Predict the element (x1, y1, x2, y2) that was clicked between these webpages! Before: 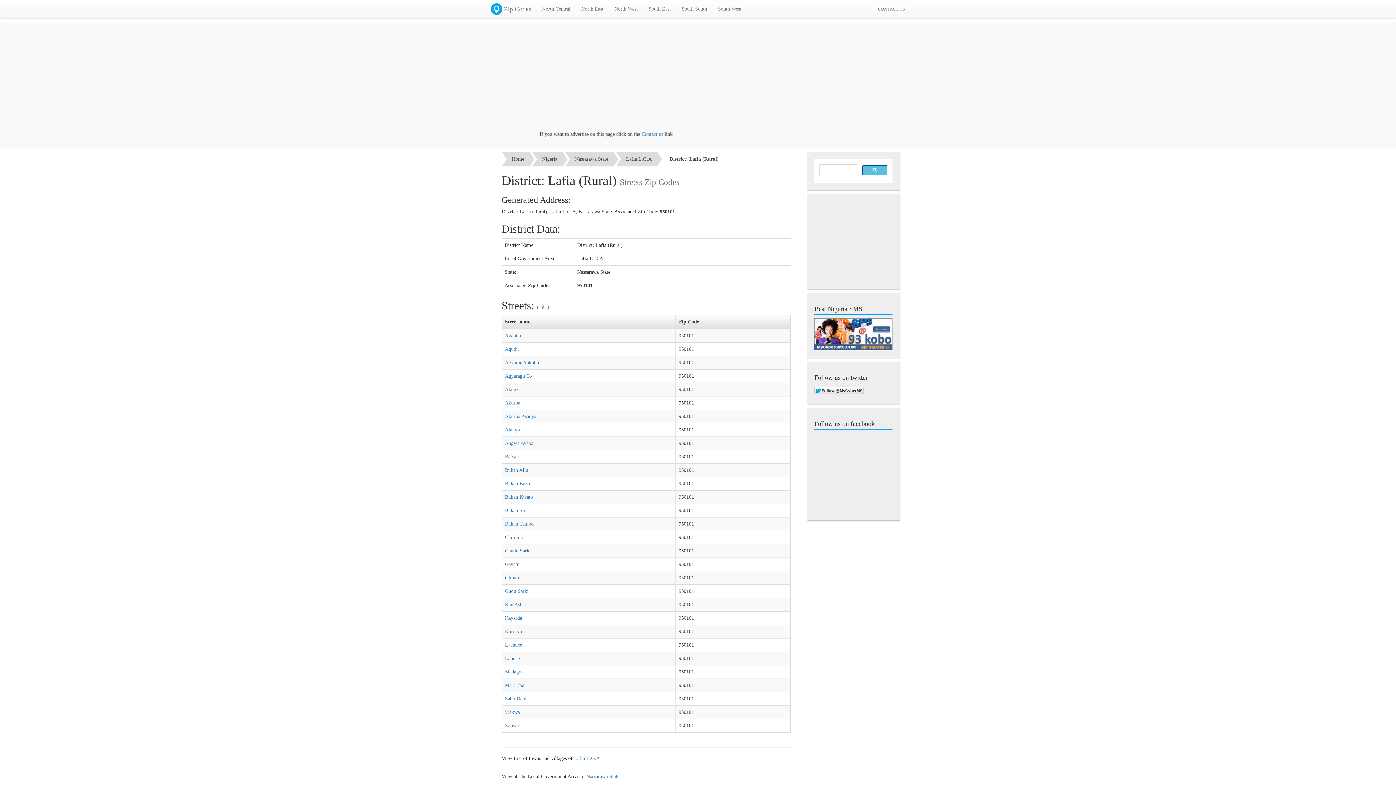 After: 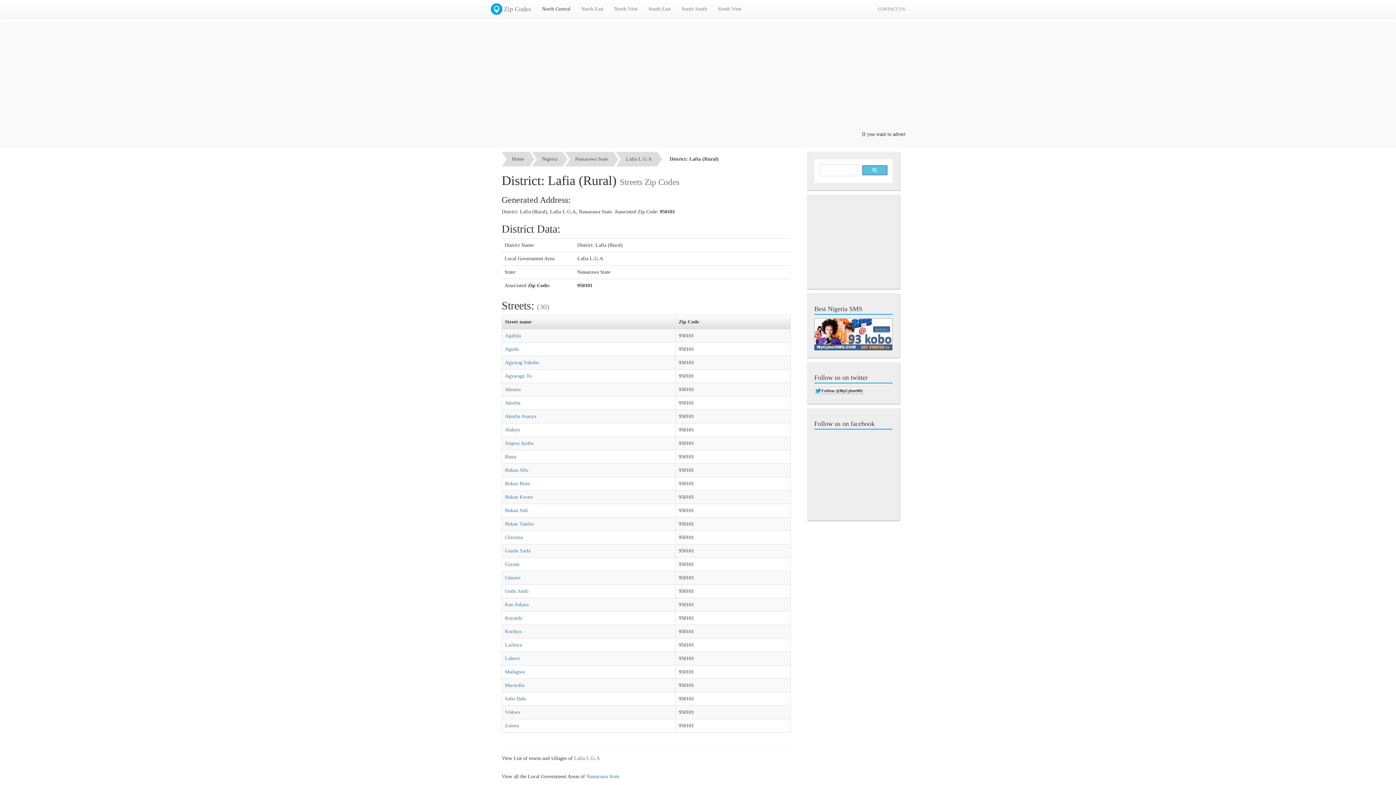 Action: bbox: (536, 0, 576, 18) label: North Central